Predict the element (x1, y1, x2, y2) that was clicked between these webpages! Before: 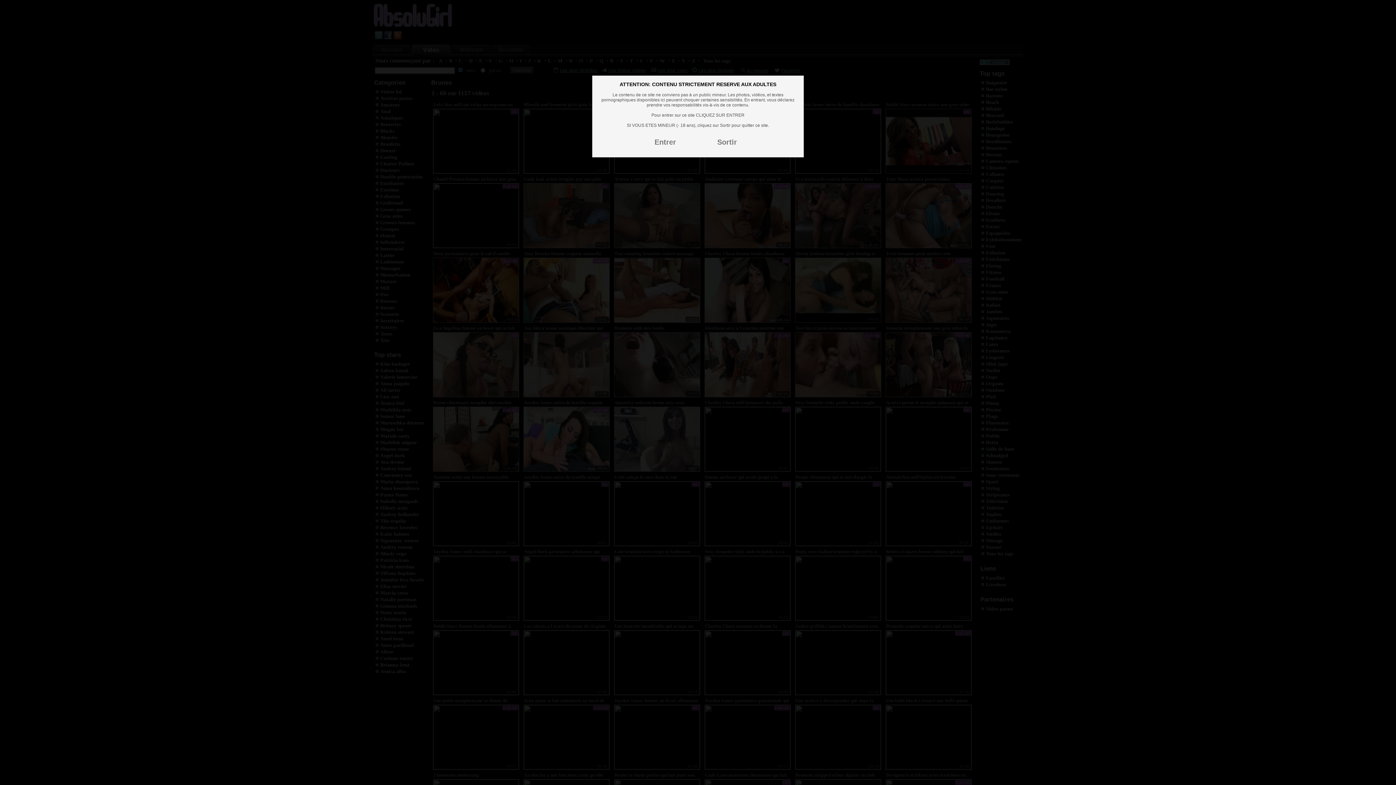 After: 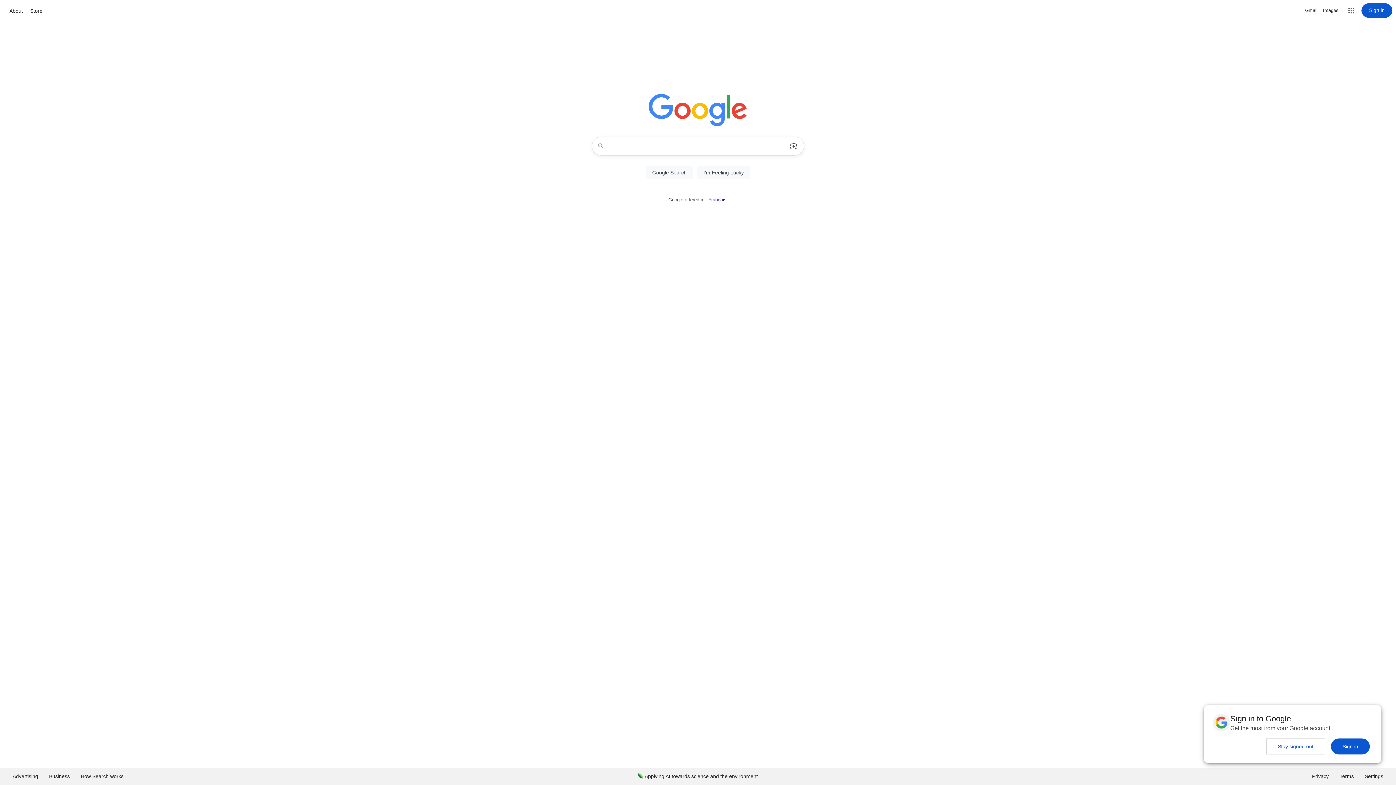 Action: bbox: (717, 138, 737, 146) label: Sortir